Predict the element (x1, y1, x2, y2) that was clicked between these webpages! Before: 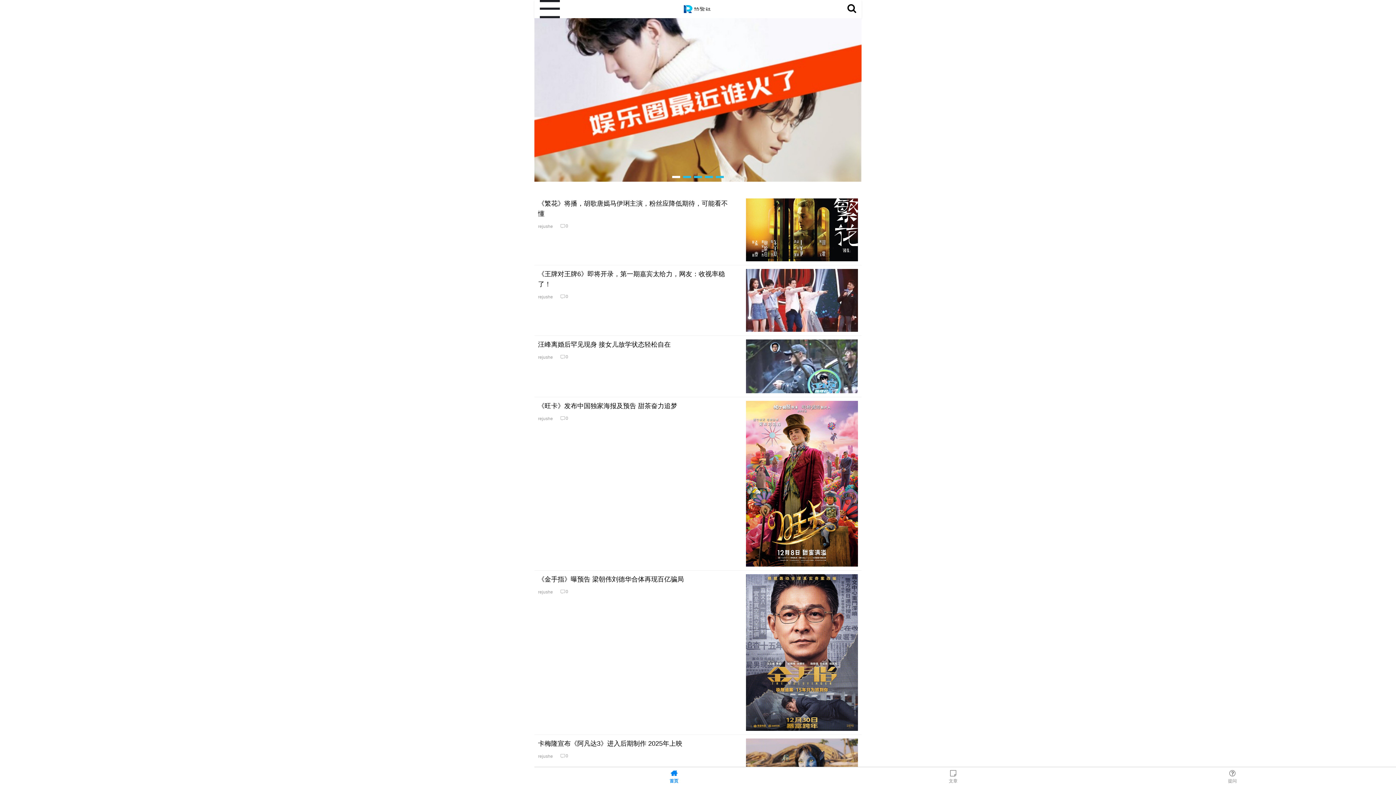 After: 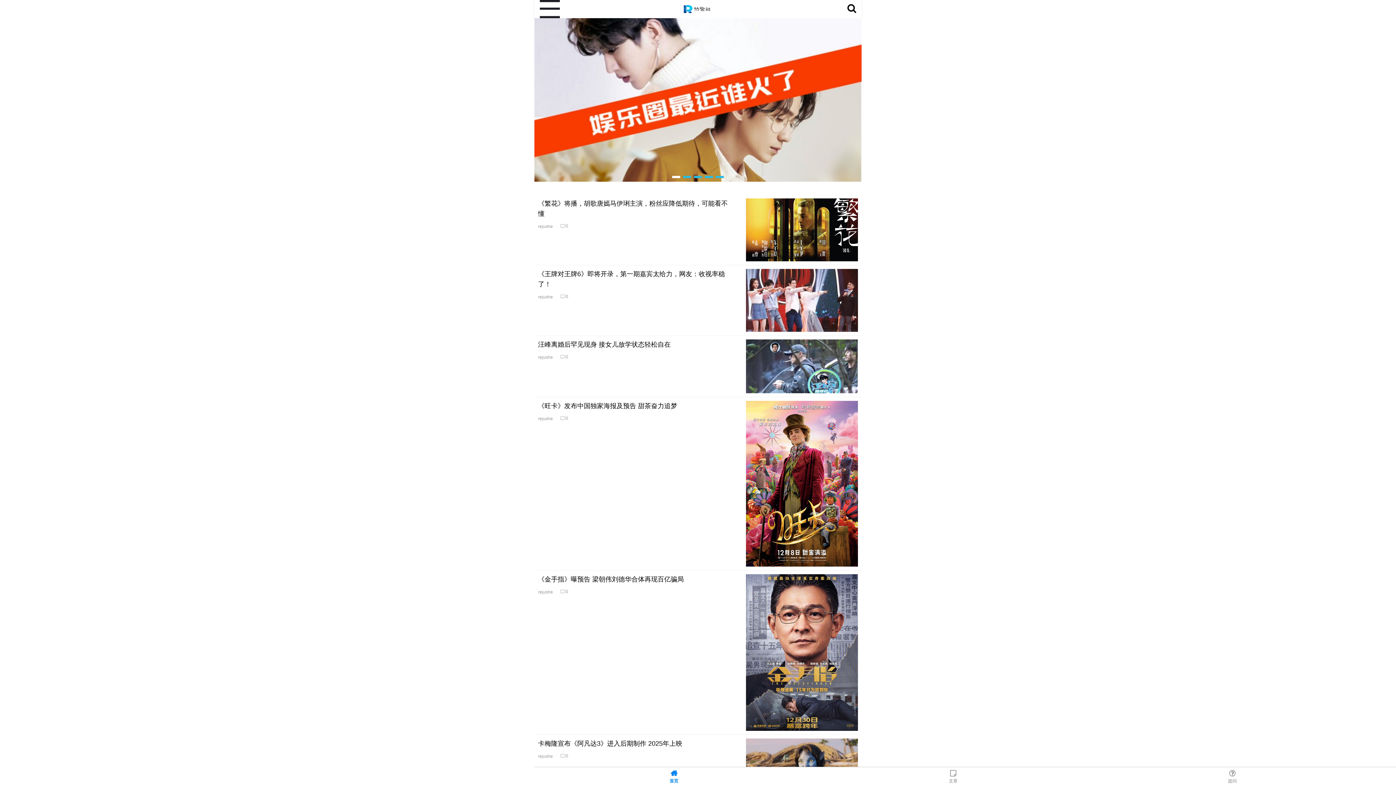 Action: bbox: (534, 767, 813, 788) label: 首页